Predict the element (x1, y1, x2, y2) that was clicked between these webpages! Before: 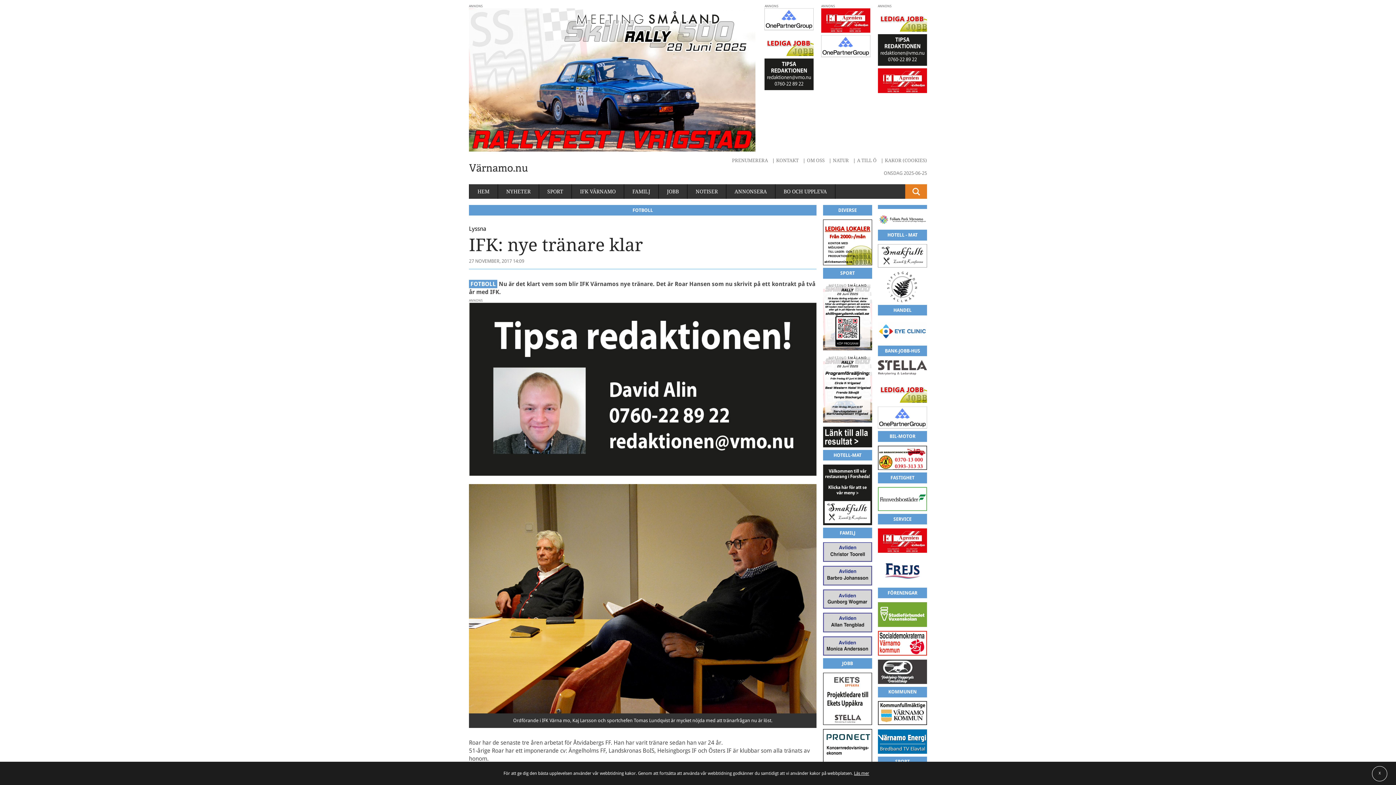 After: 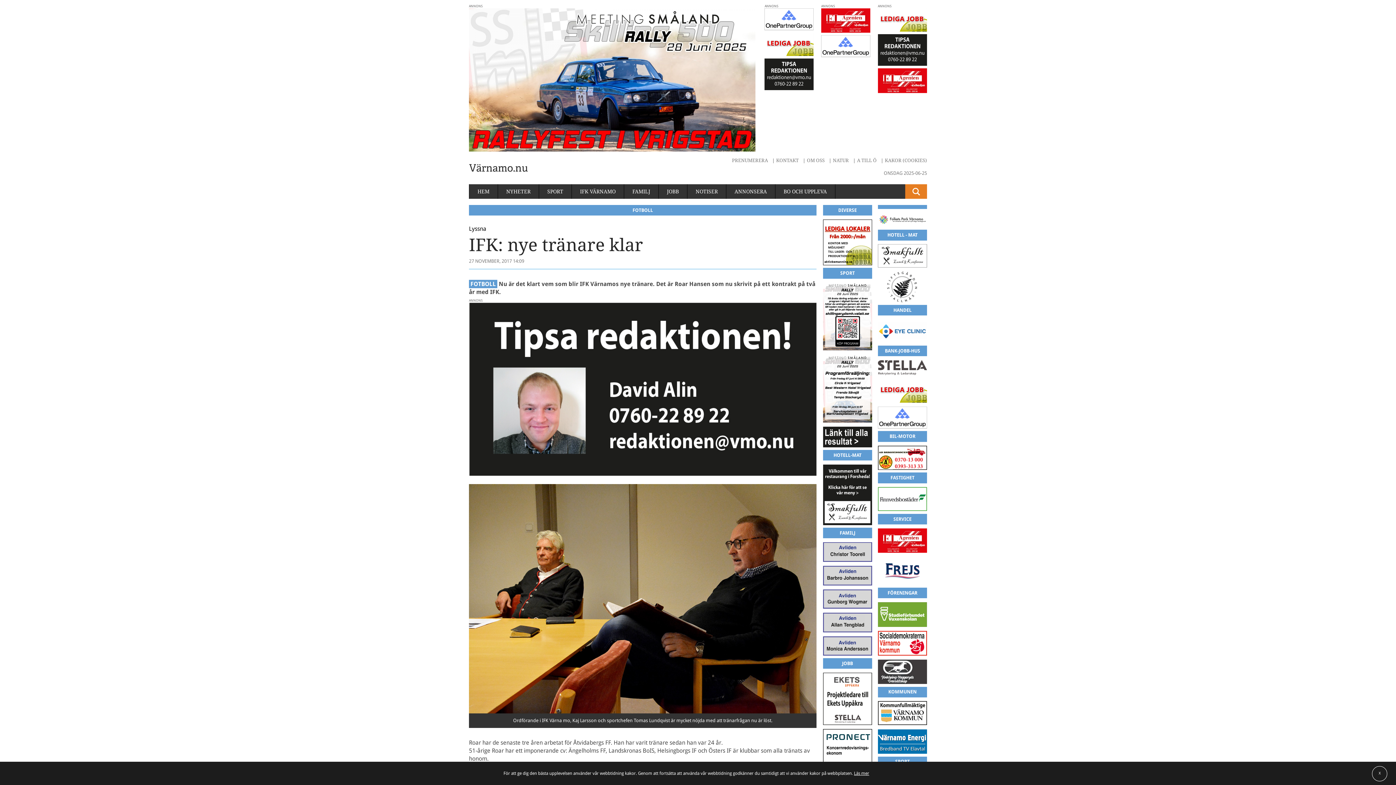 Action: bbox: (878, 213, 927, 227)